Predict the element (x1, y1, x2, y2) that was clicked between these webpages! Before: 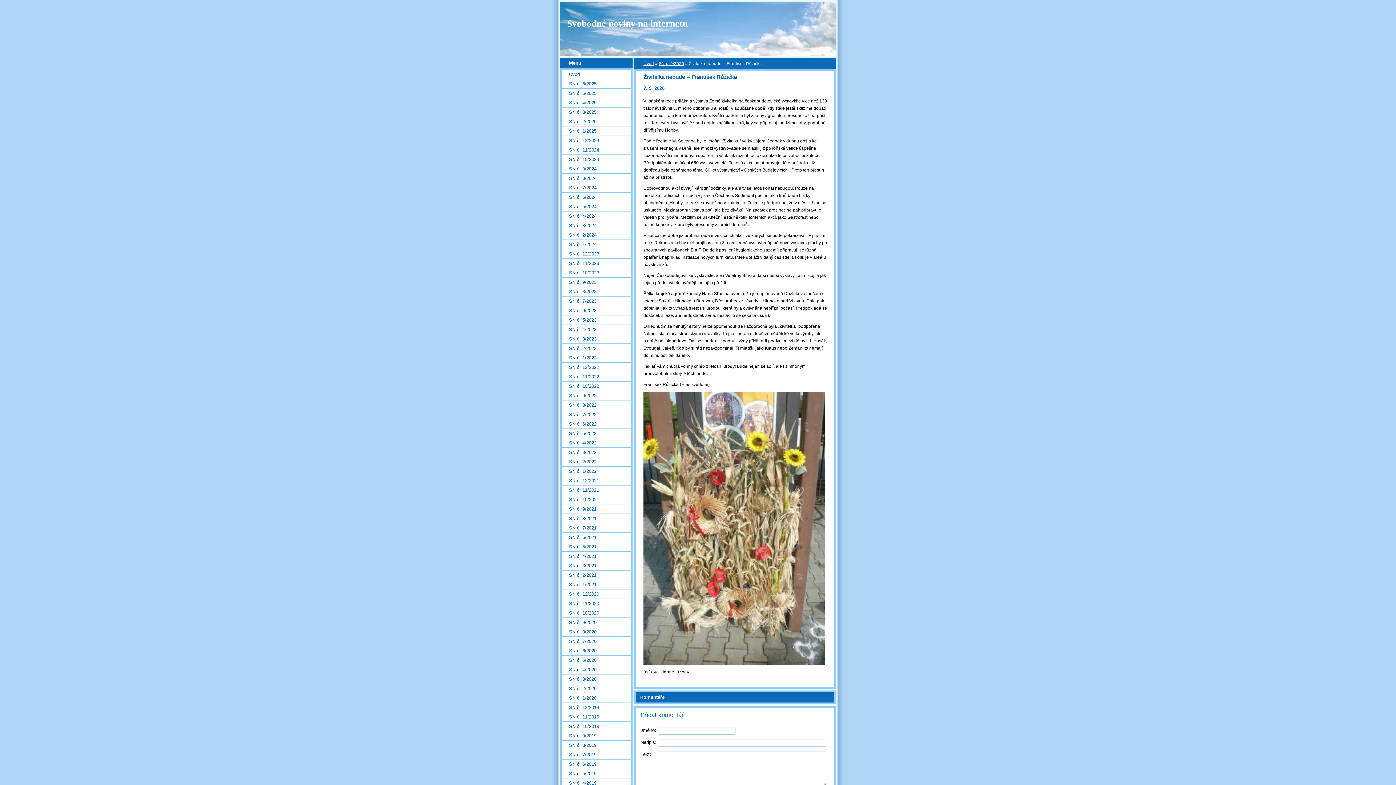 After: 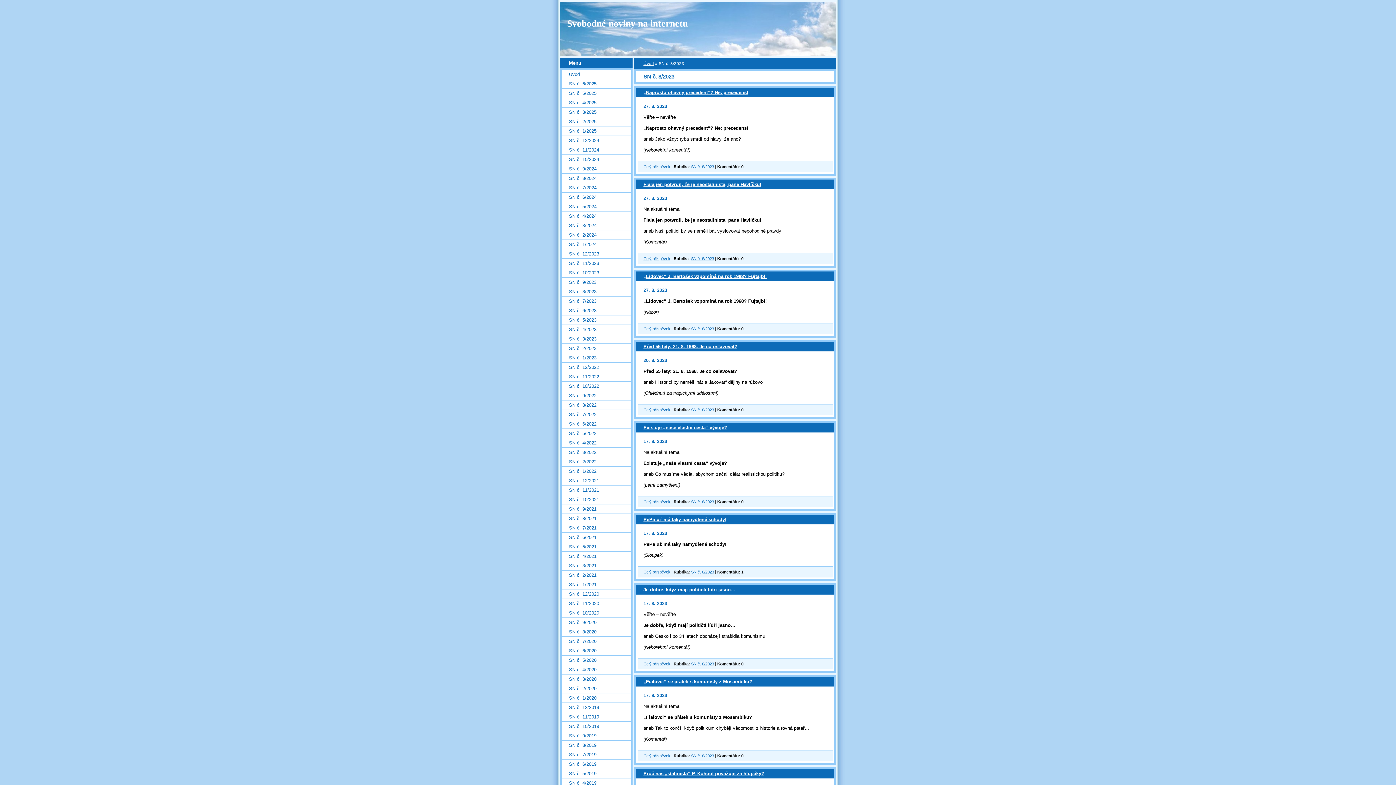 Action: bbox: (561, 287, 630, 296) label: SN č. 8/2023